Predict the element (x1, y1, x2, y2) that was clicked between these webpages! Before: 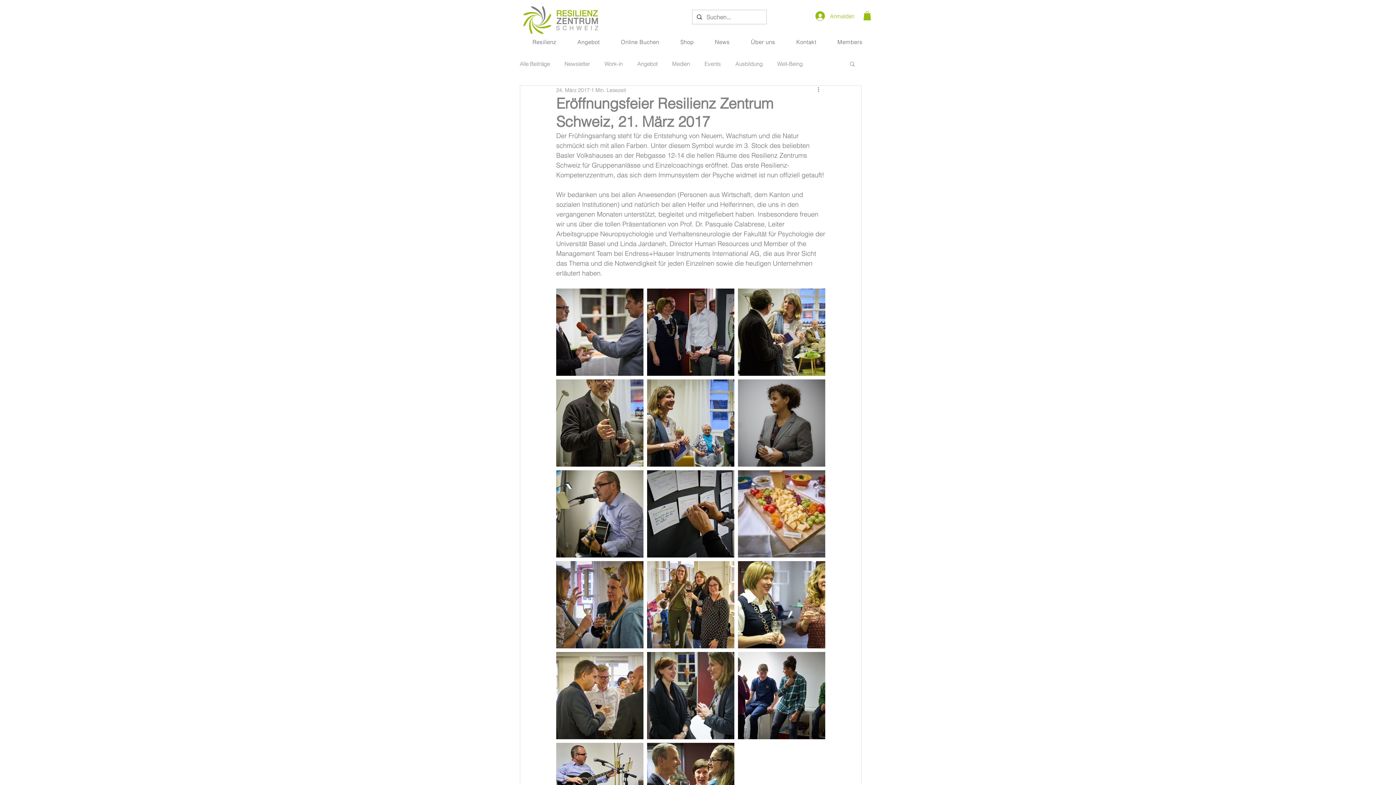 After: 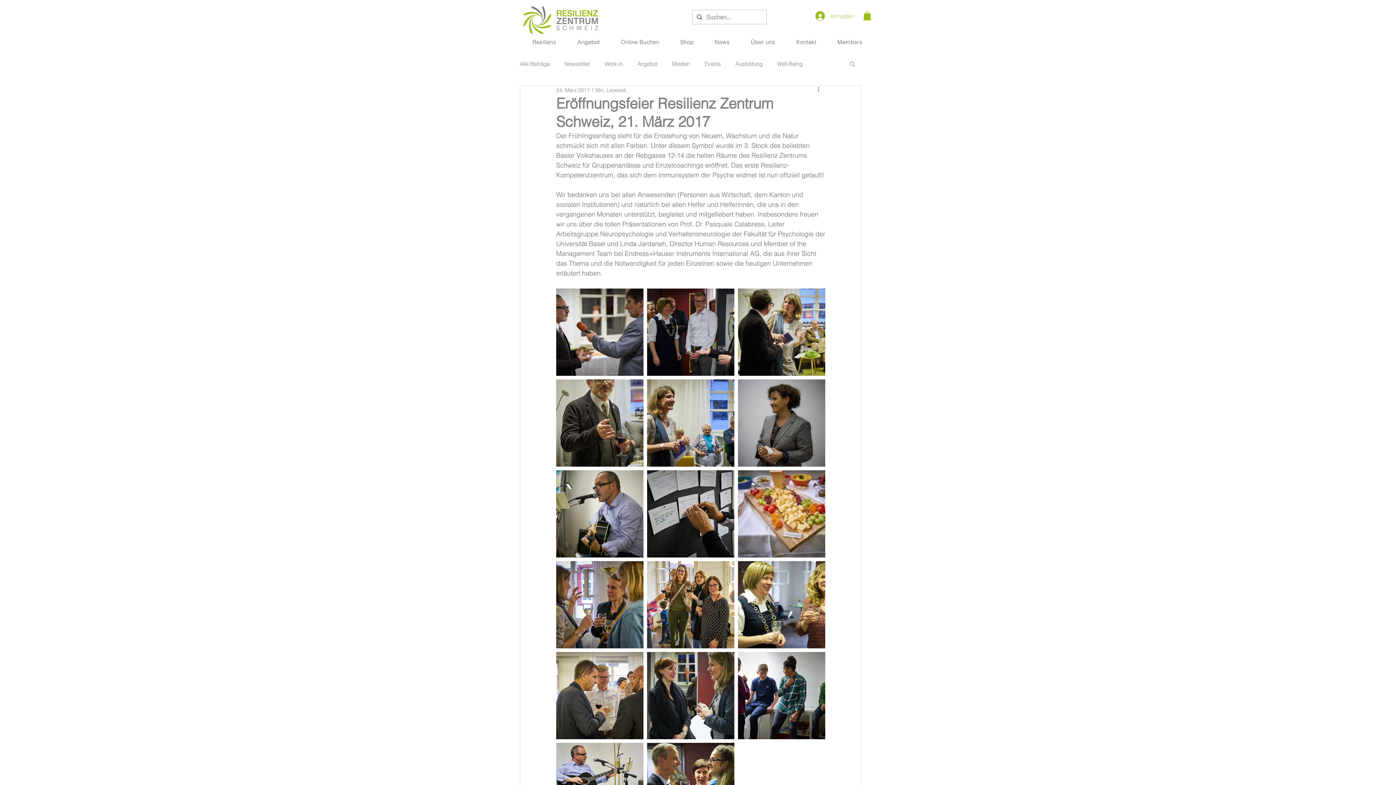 Action: label: Anmelden bbox: (810, 9, 854, 22)